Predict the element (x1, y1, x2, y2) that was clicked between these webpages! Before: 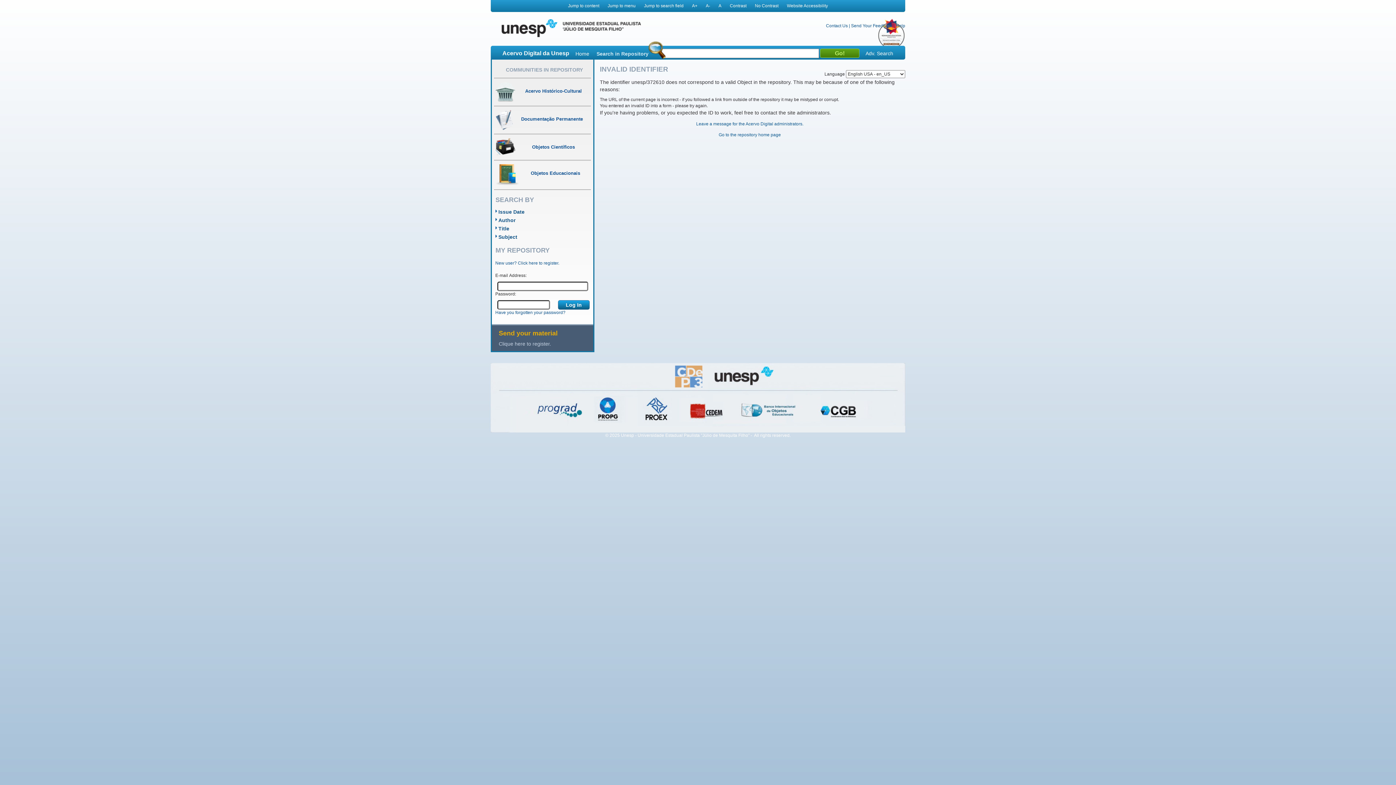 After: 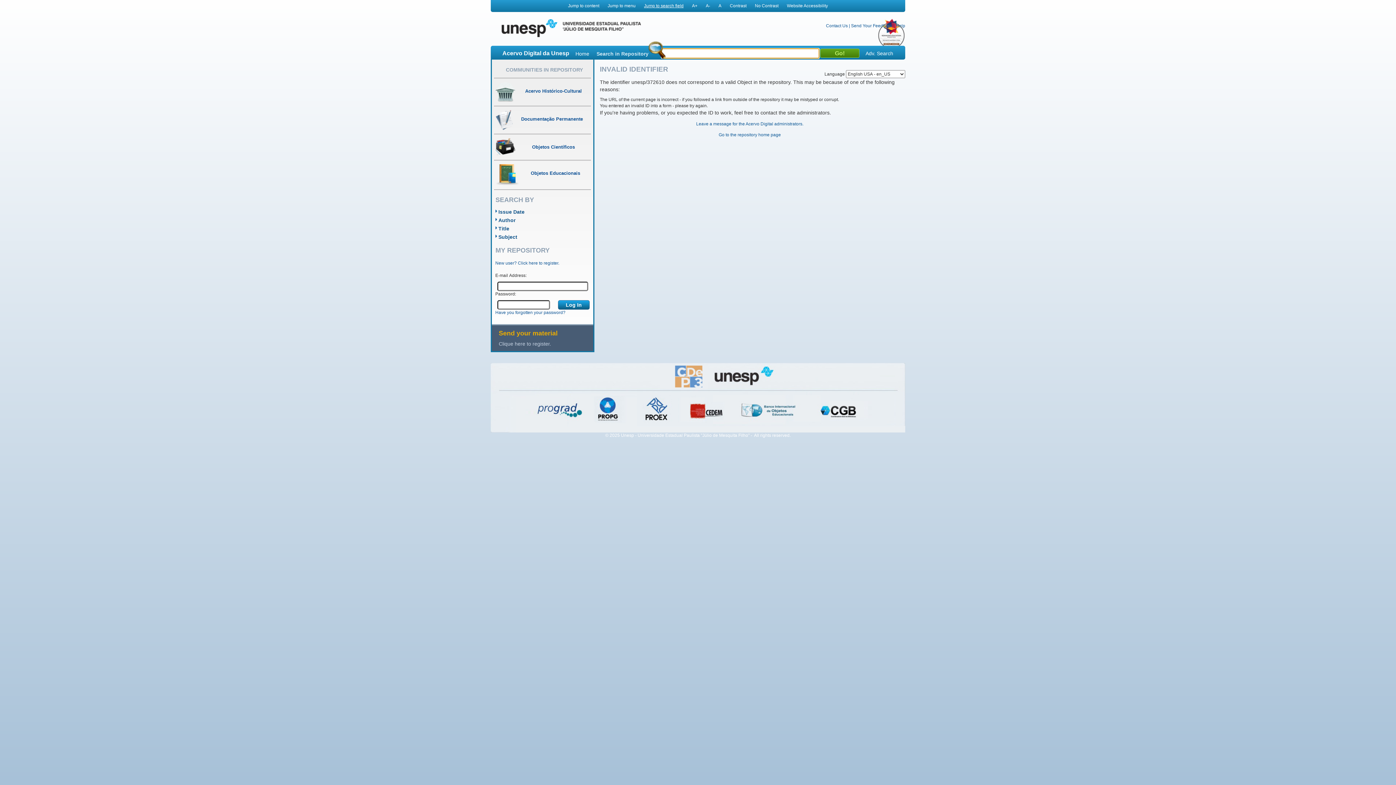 Action: label: Jump to search field bbox: (644, 3, 683, 8)